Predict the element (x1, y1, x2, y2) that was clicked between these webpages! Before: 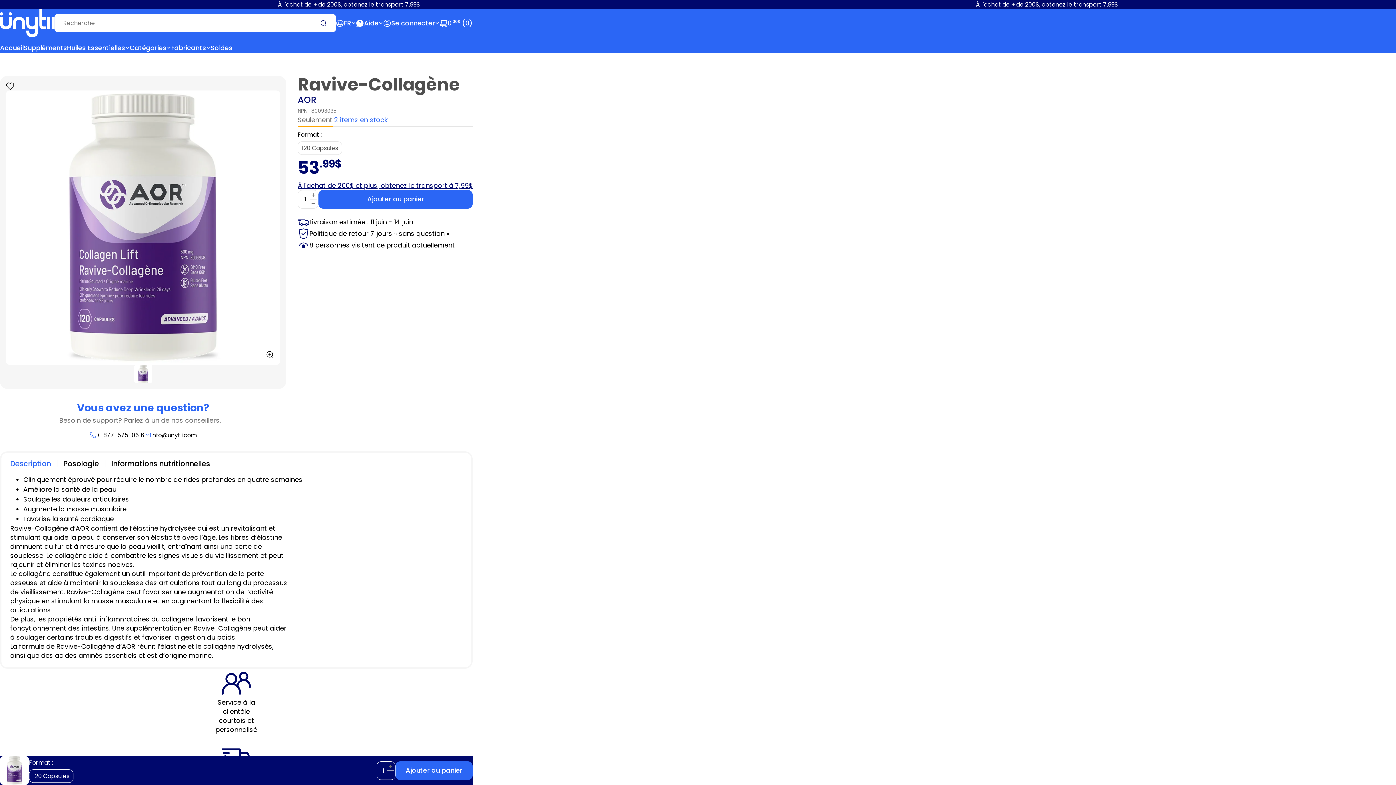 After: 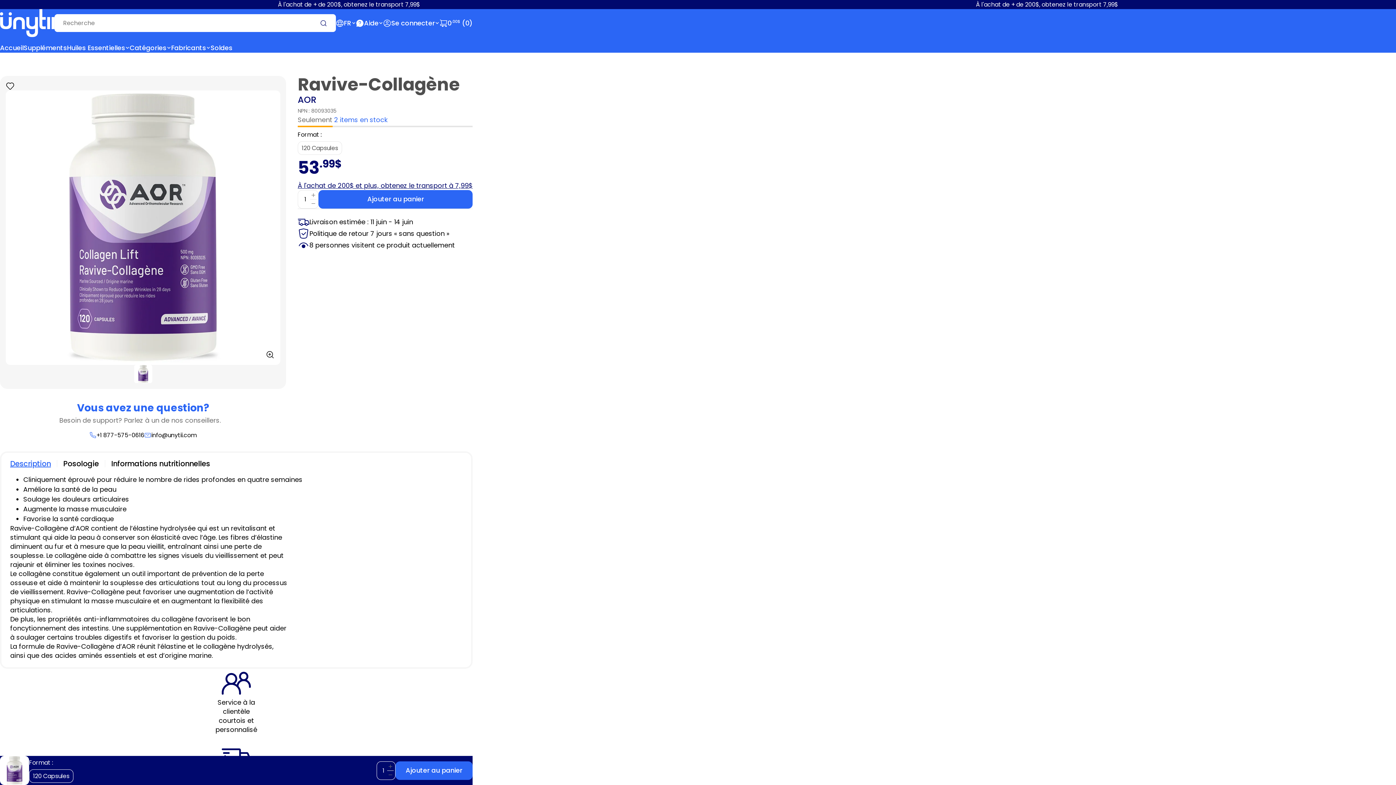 Action: bbox: (144, 430, 196, 440) label: info@unytii.com